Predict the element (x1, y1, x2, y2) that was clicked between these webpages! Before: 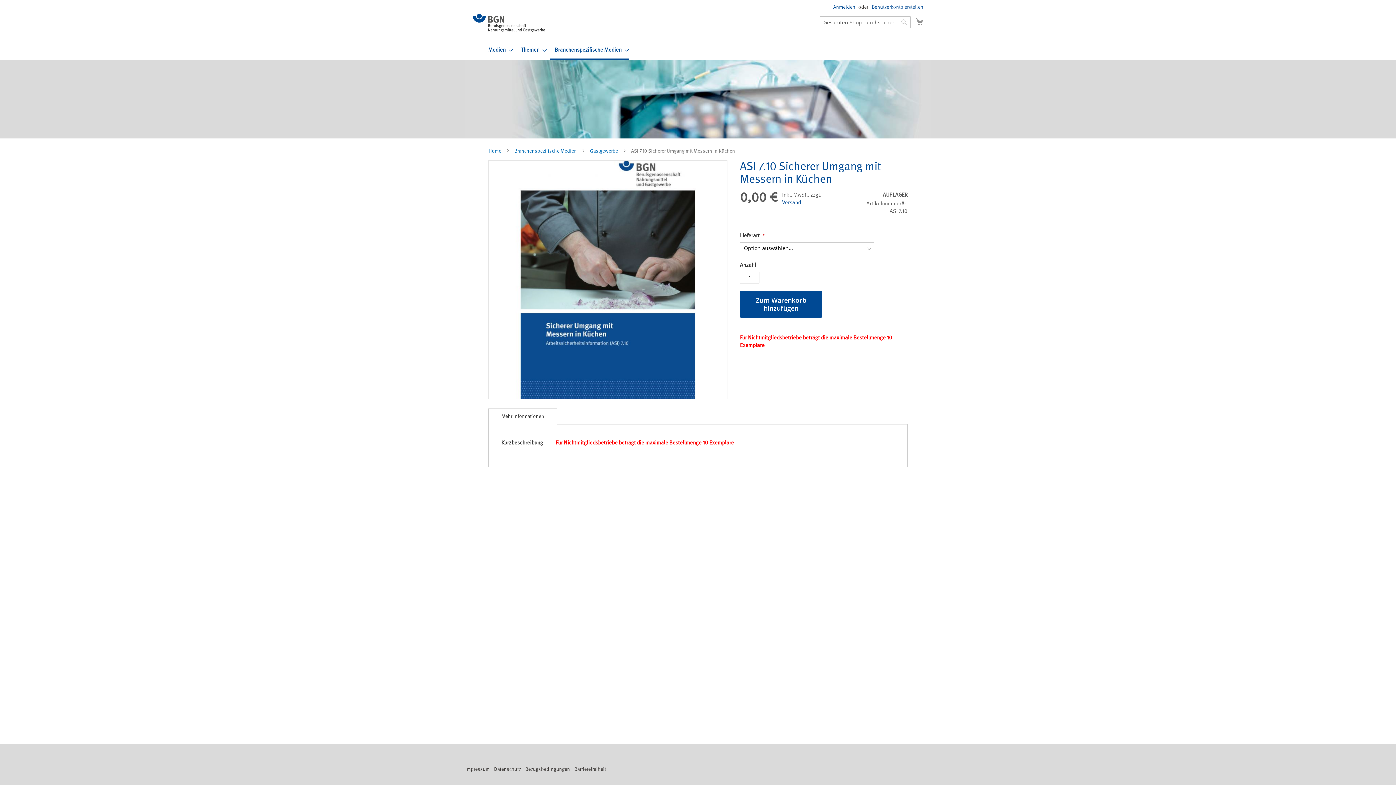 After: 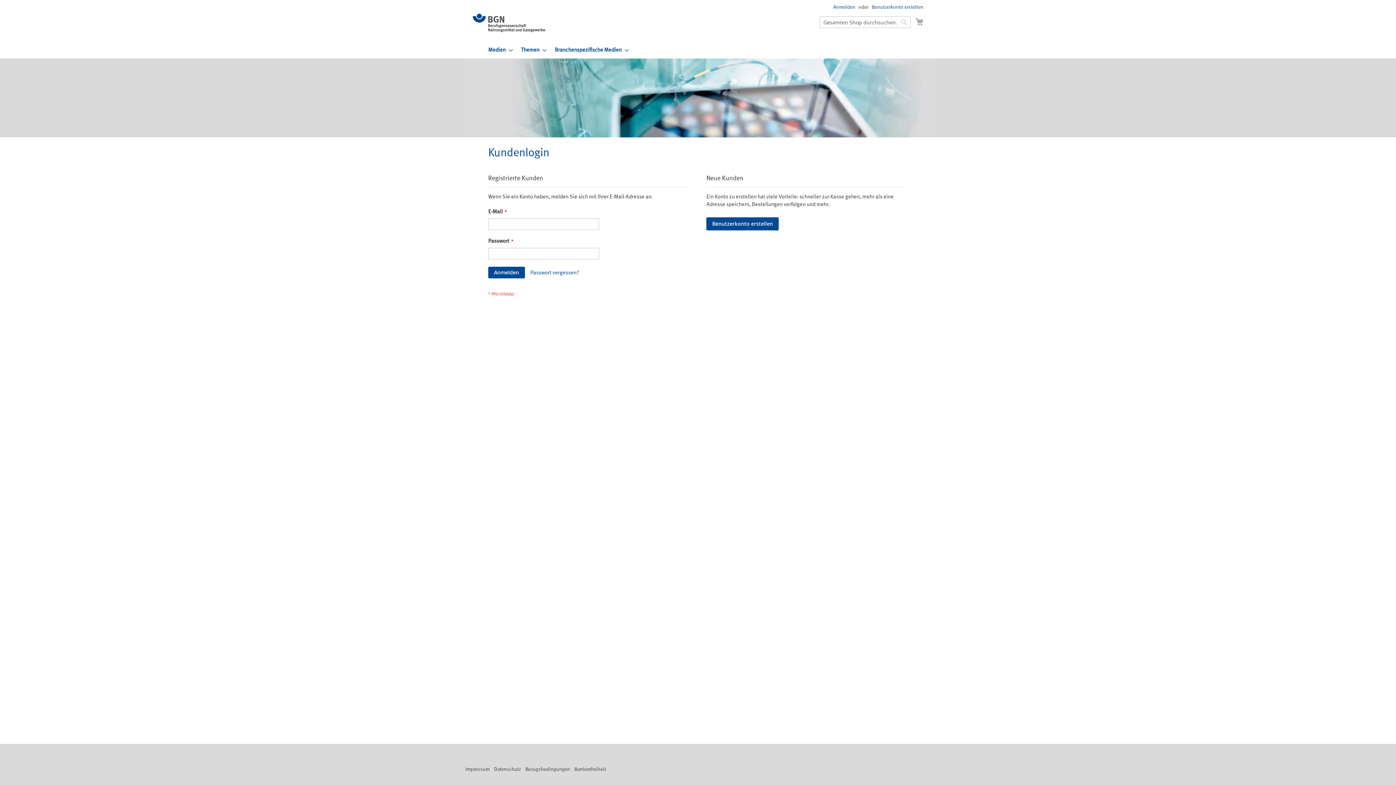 Action: bbox: (833, 3, 855, 10) label: Anmelden